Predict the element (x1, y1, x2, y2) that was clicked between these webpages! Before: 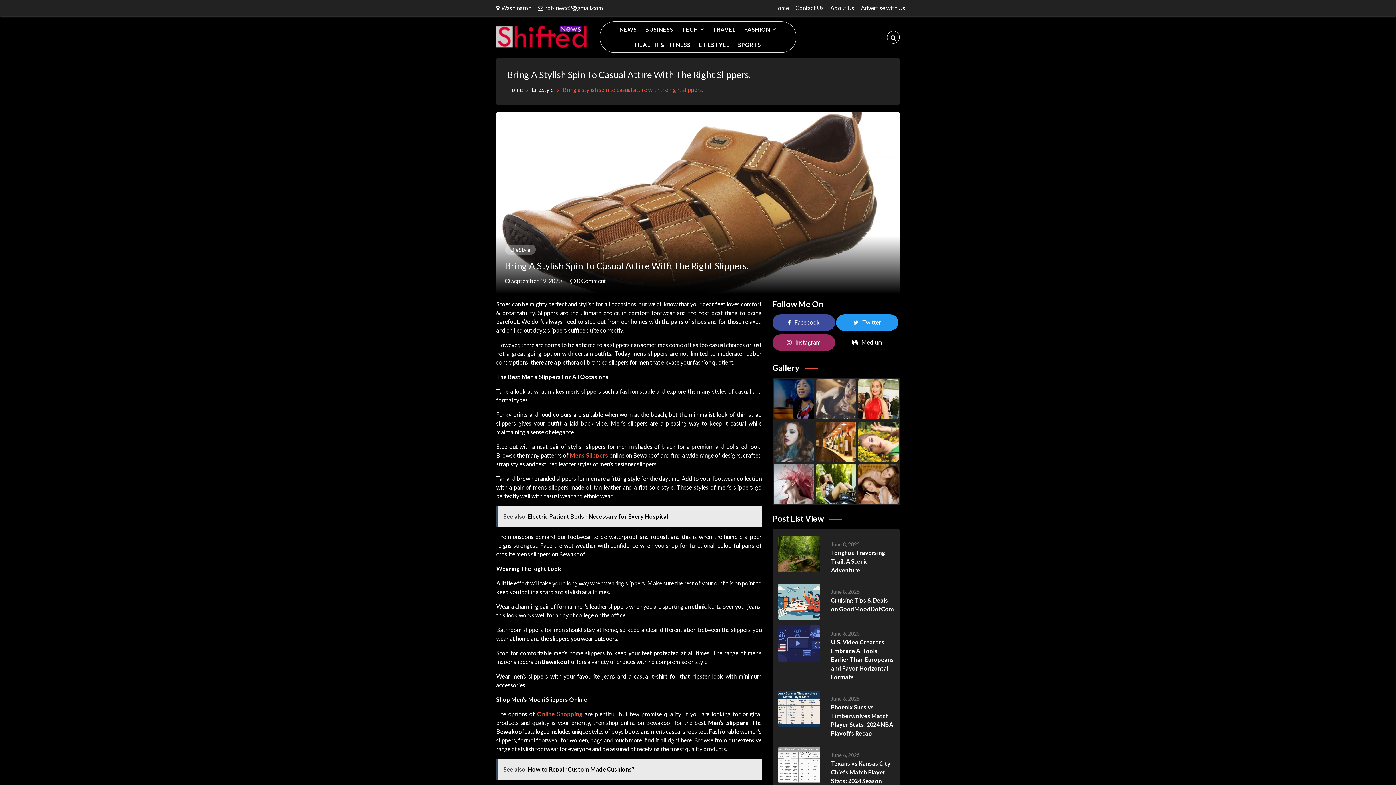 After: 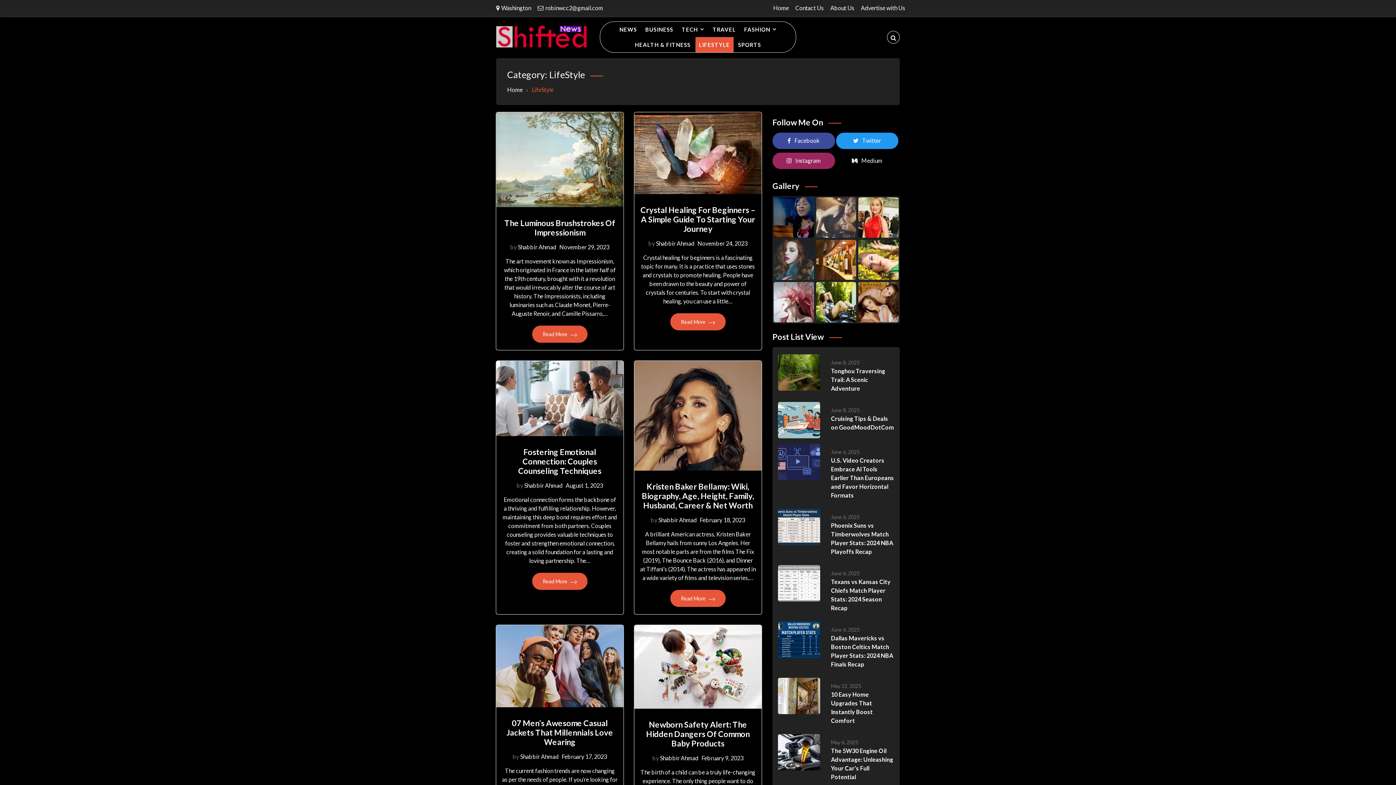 Action: label: LifeStyle bbox: (532, 86, 553, 93)